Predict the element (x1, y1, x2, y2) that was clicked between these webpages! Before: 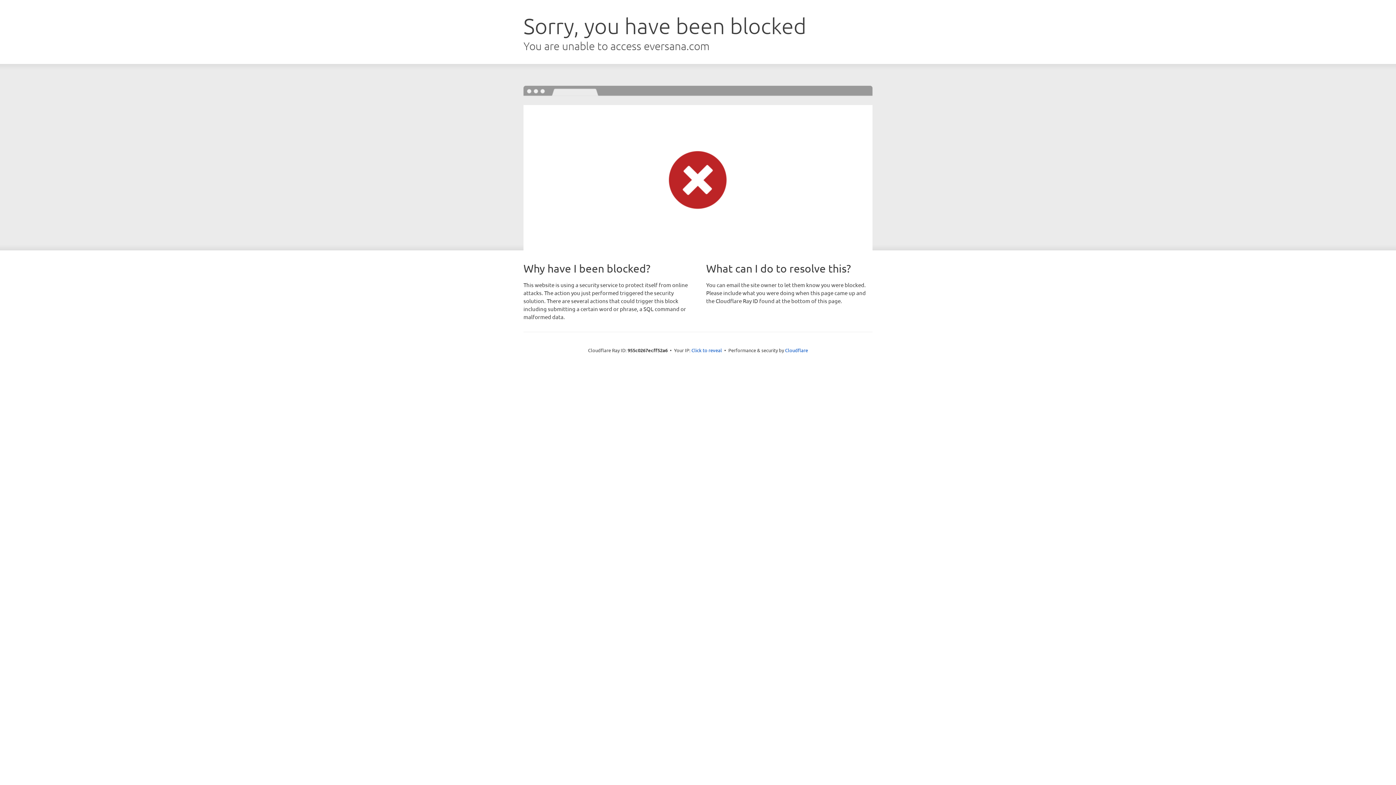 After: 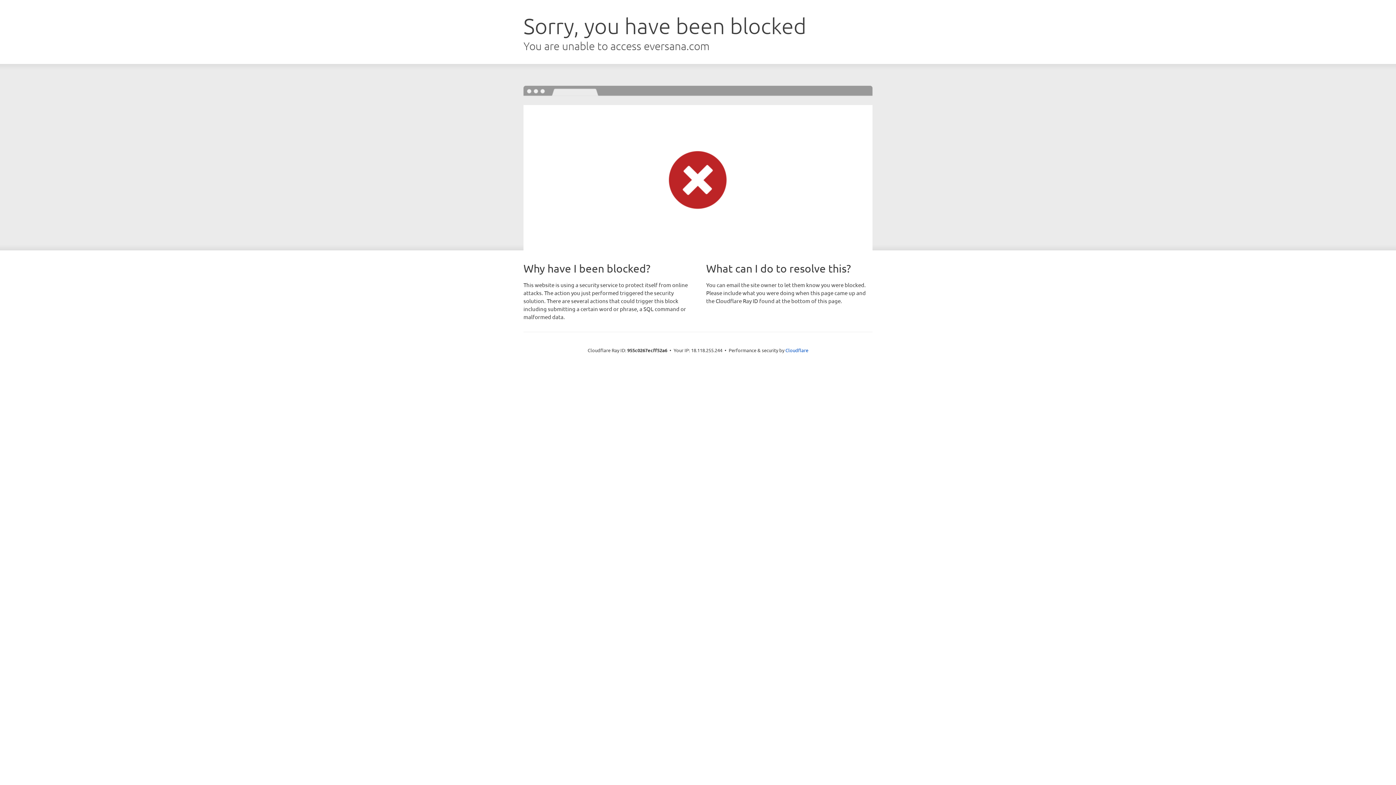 Action: bbox: (691, 346, 722, 353) label: Click to reveal